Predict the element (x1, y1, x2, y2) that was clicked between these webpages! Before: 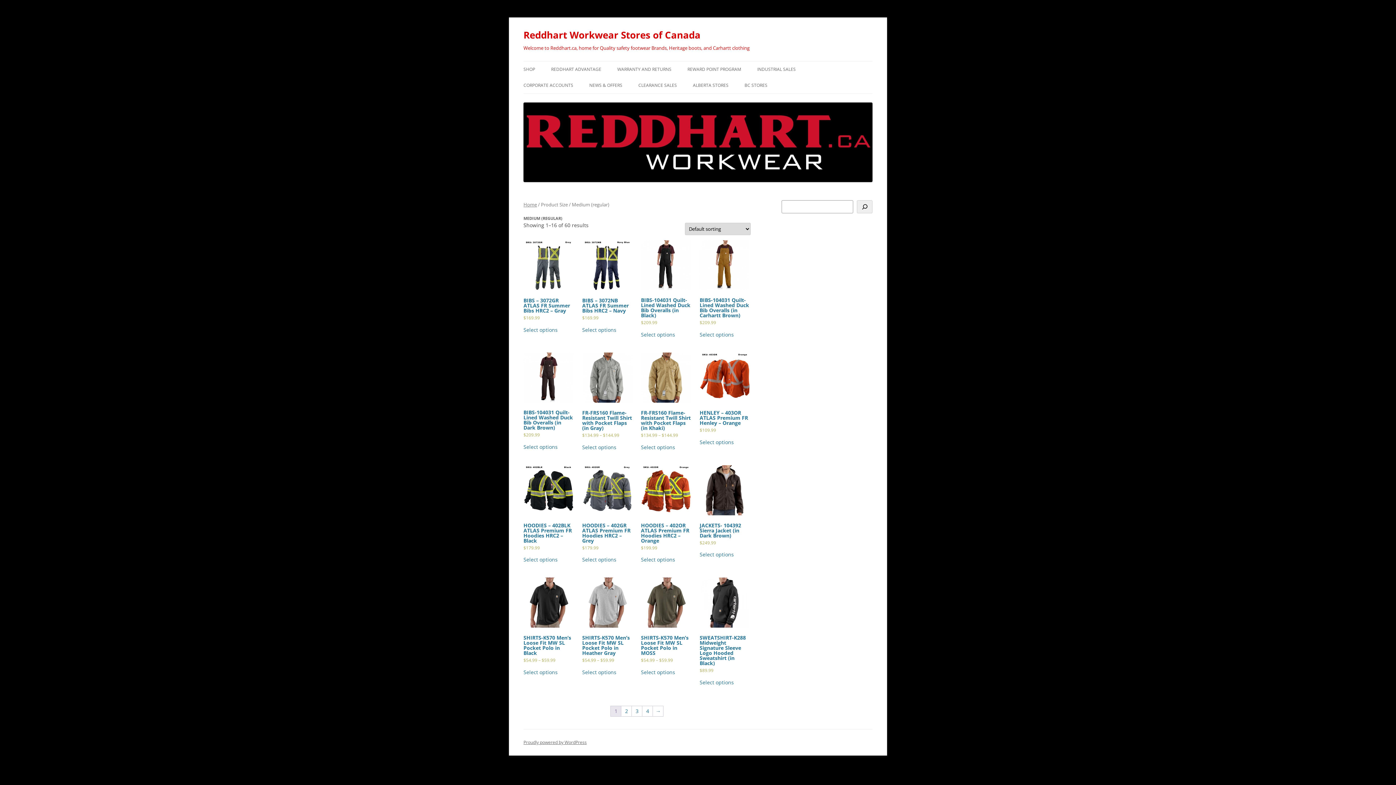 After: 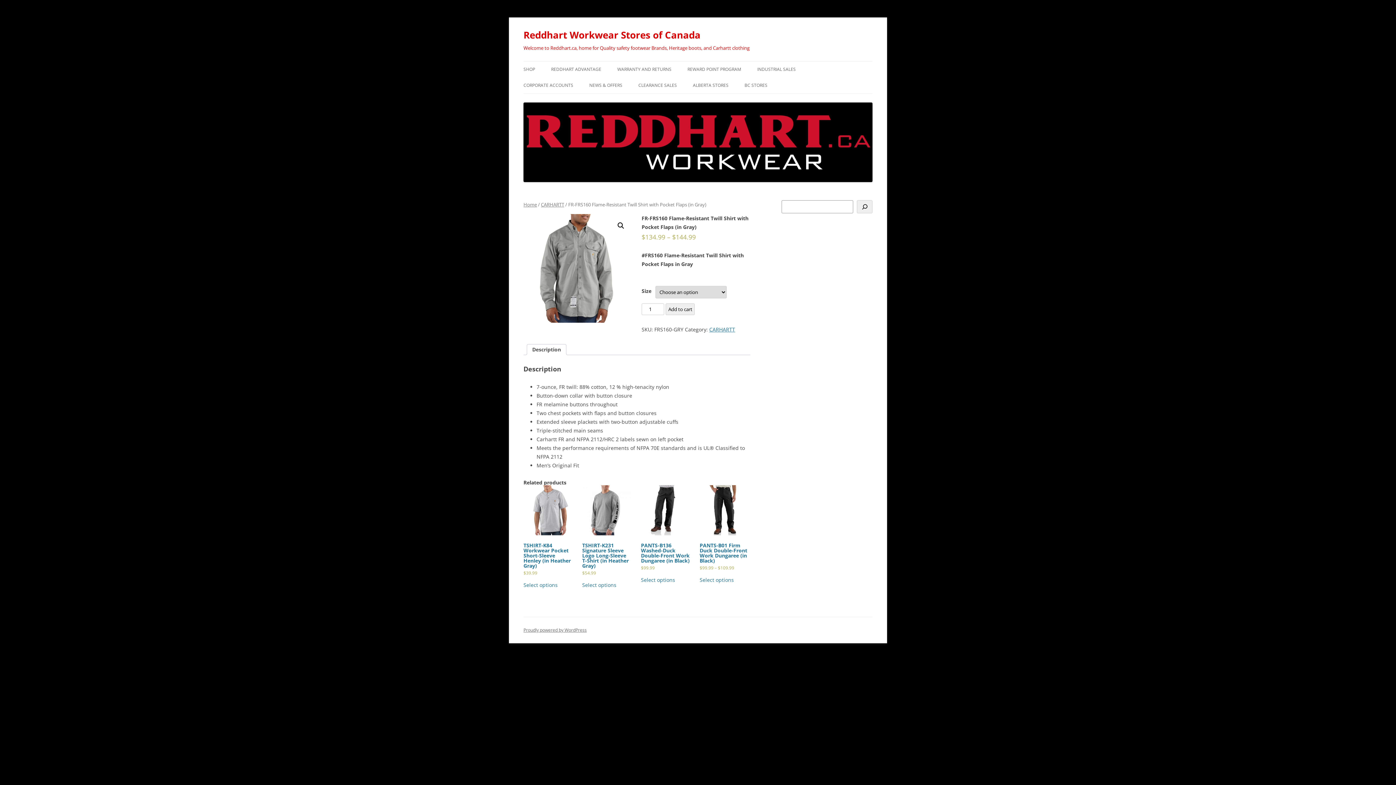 Action: label: FR-FRS160 Flame-Resistant Twill Shirt with Pocket Flaps (in Gray)
$134.99 – $144.99 bbox: (582, 352, 632, 437)